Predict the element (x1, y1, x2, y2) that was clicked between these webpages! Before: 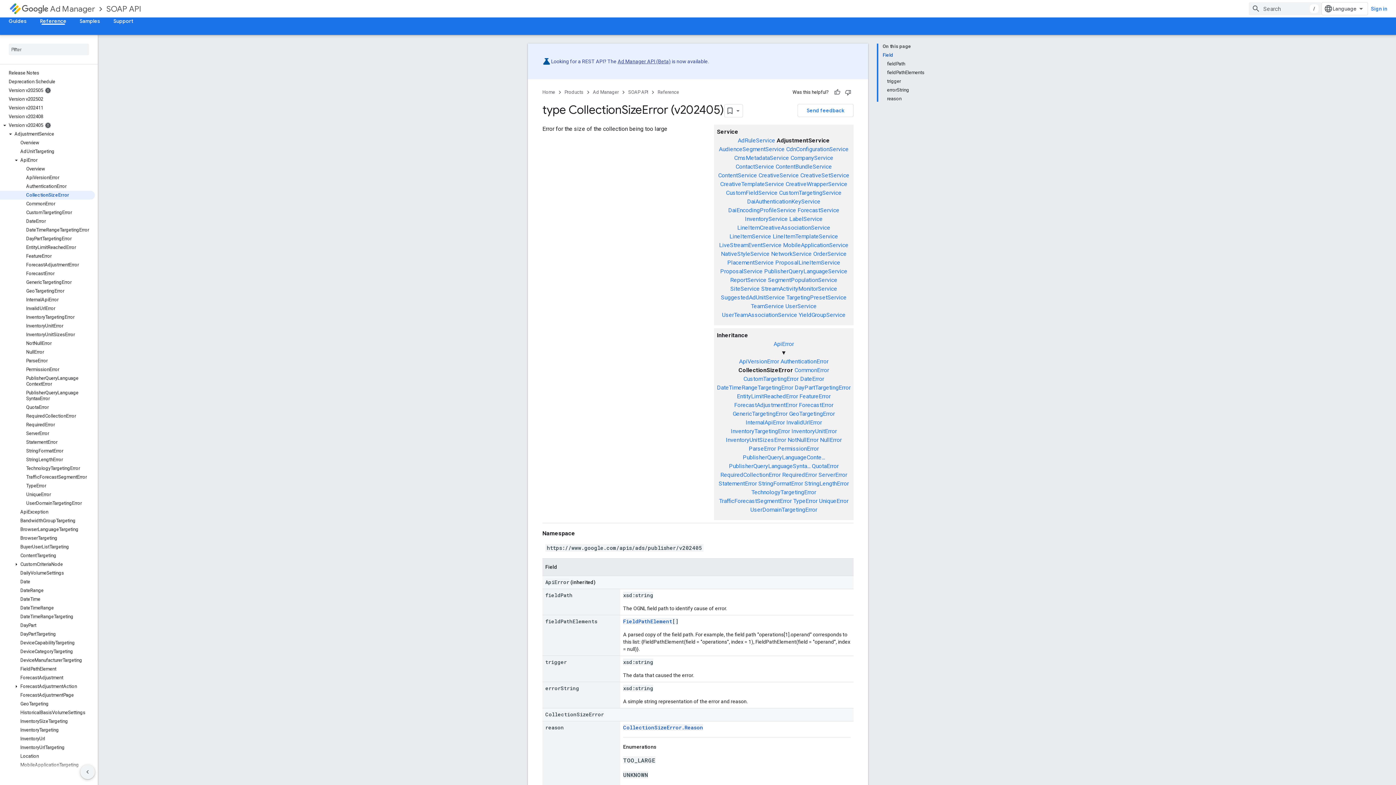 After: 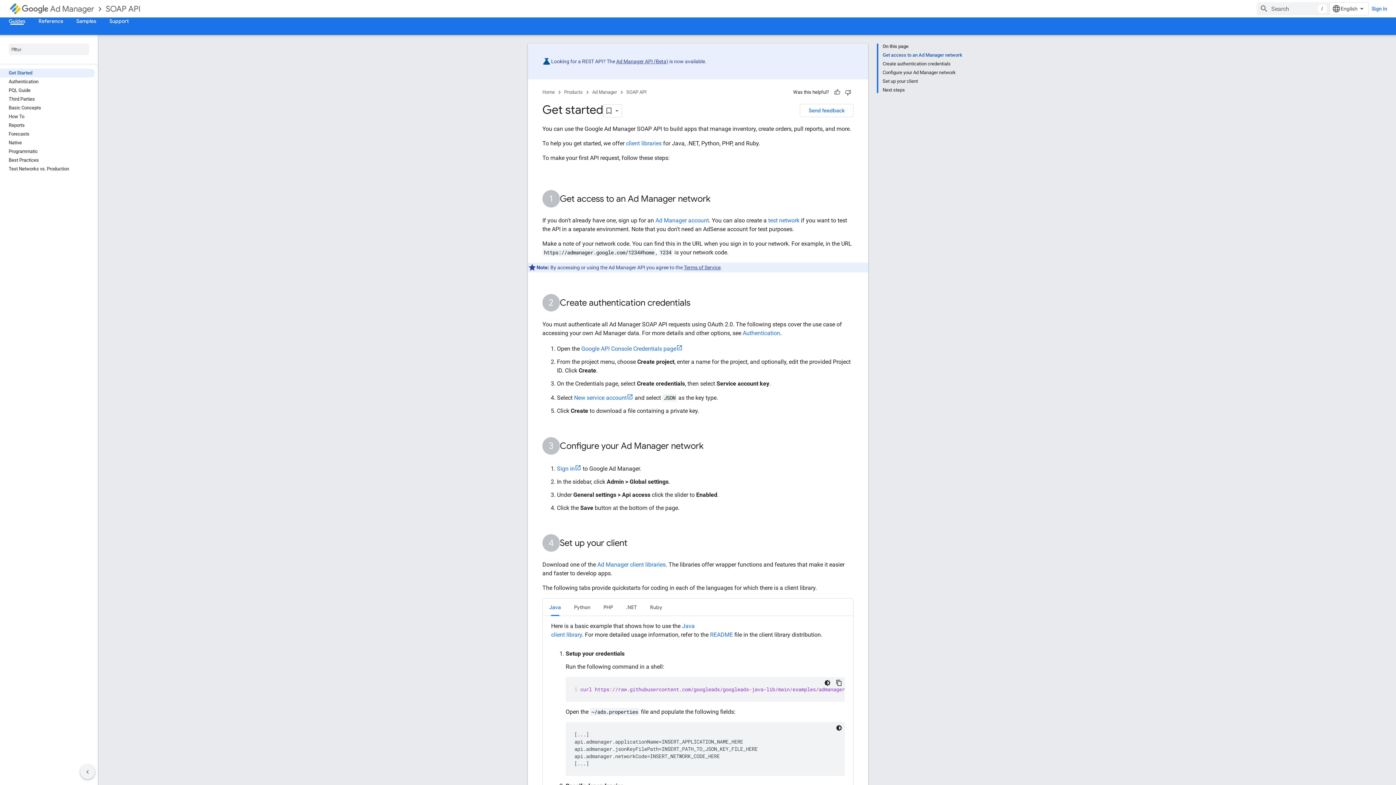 Action: bbox: (2, 17, 33, 24) label: Guides